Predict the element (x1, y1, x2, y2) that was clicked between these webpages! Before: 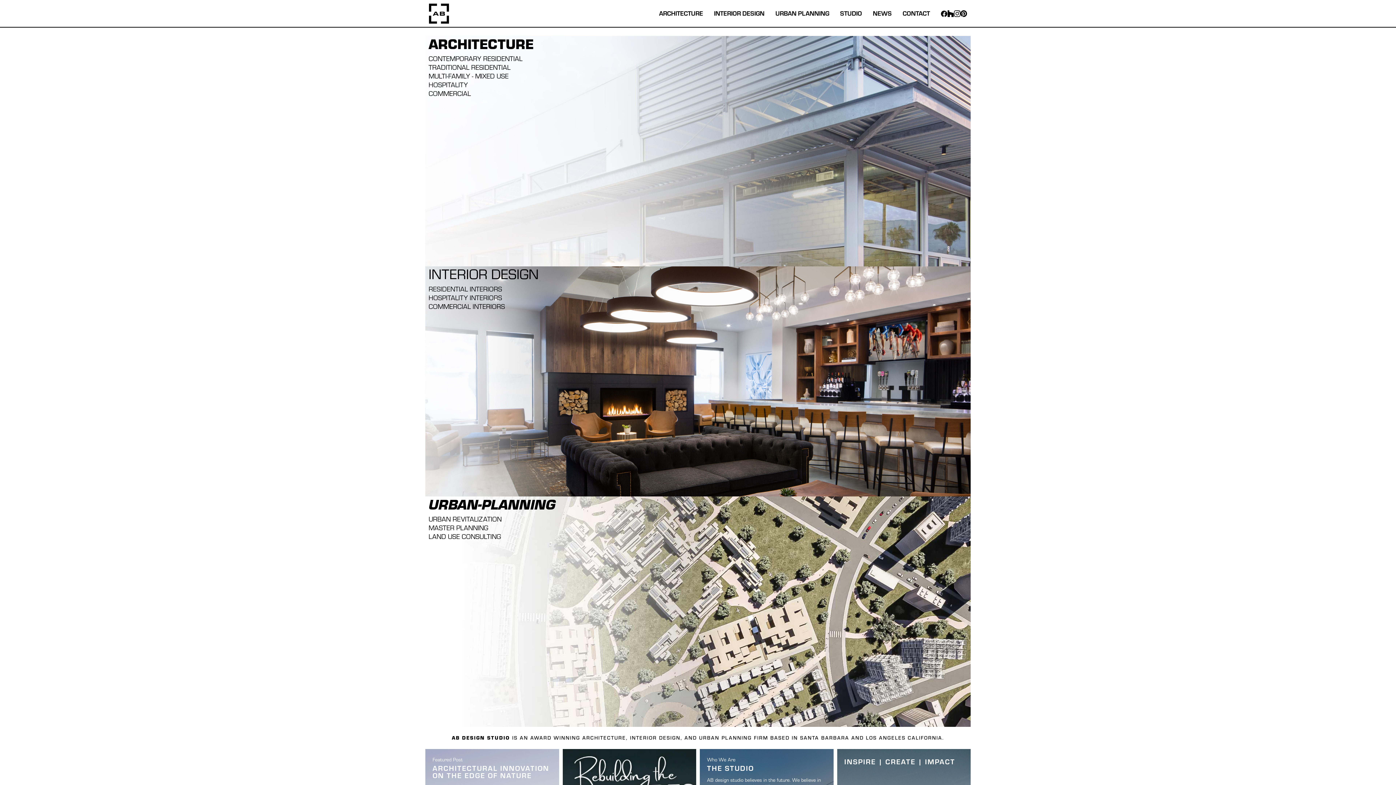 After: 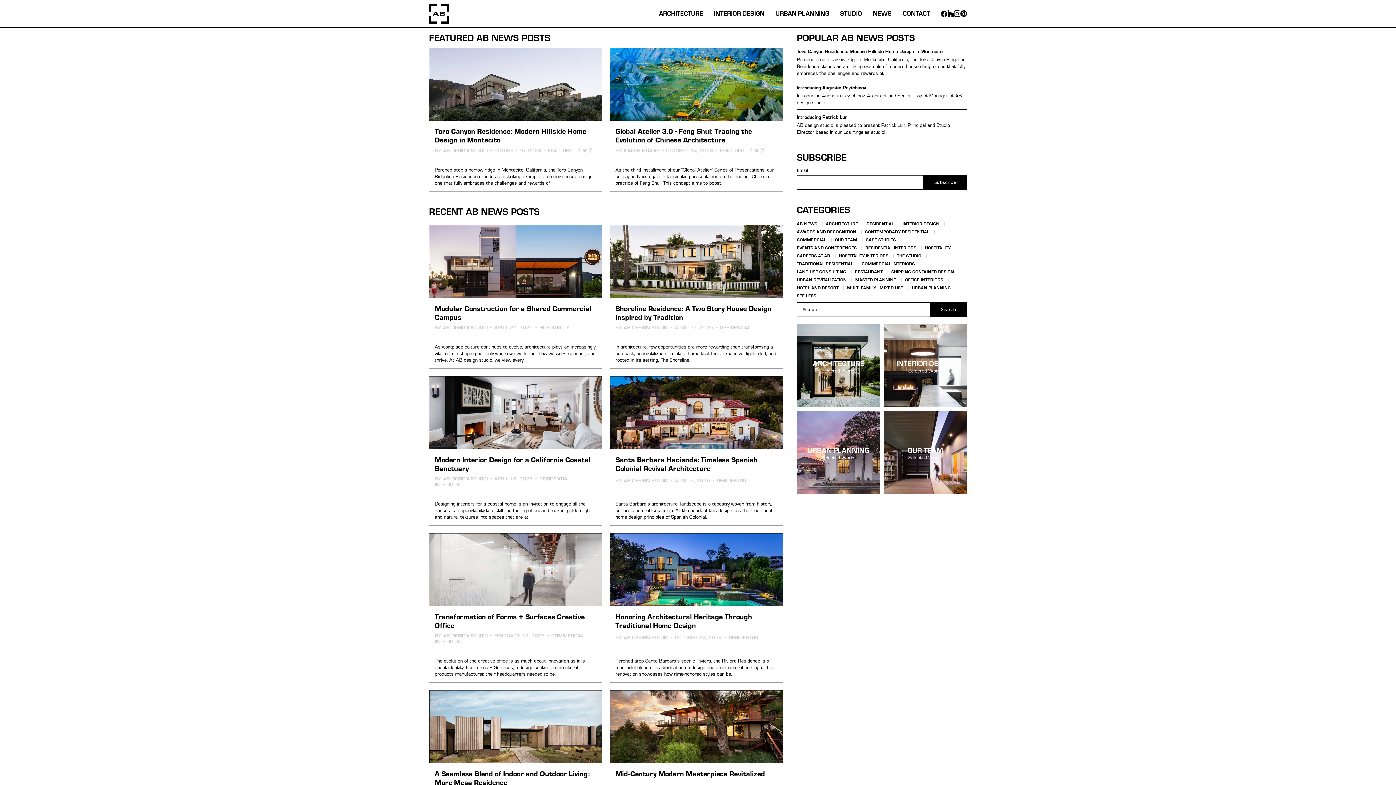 Action: bbox: (867, 8, 897, 17) label: NEWS